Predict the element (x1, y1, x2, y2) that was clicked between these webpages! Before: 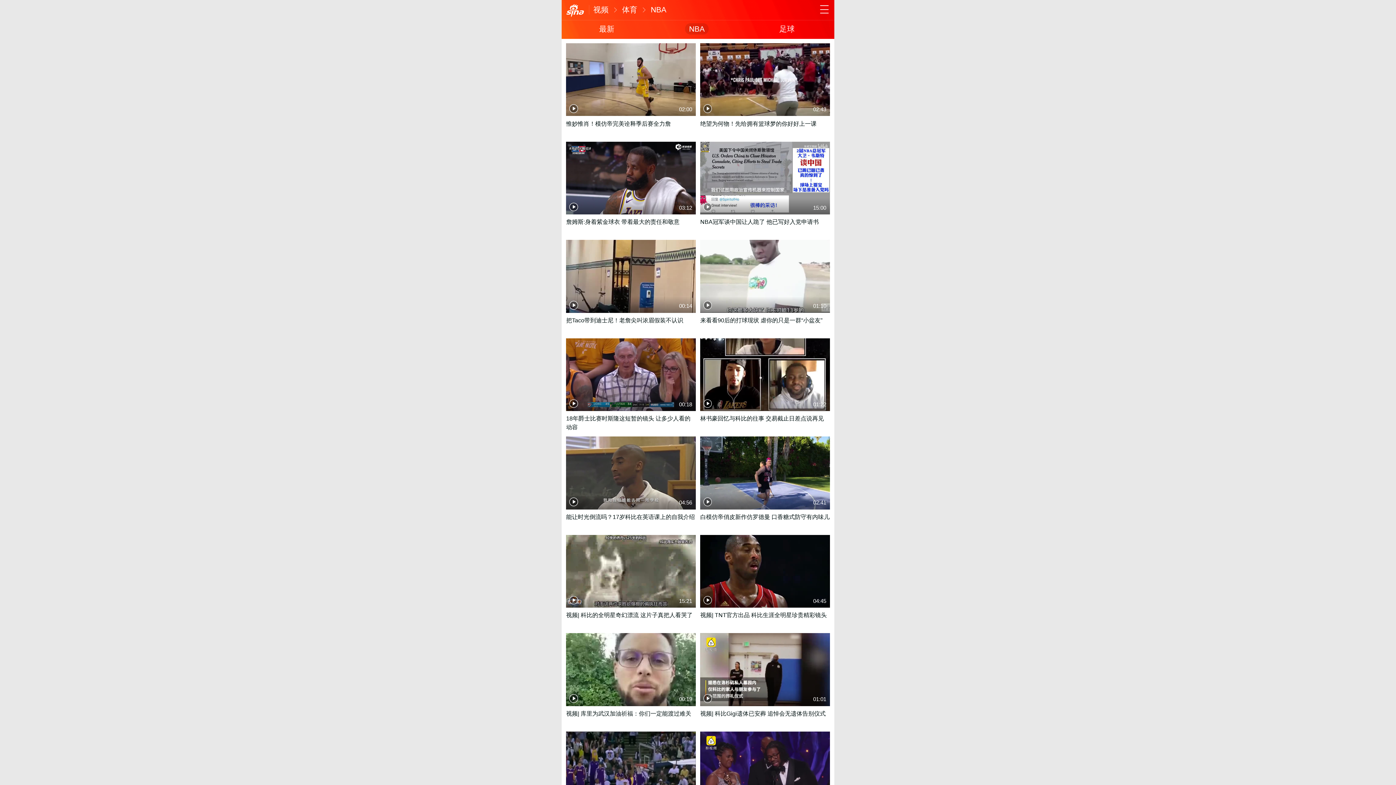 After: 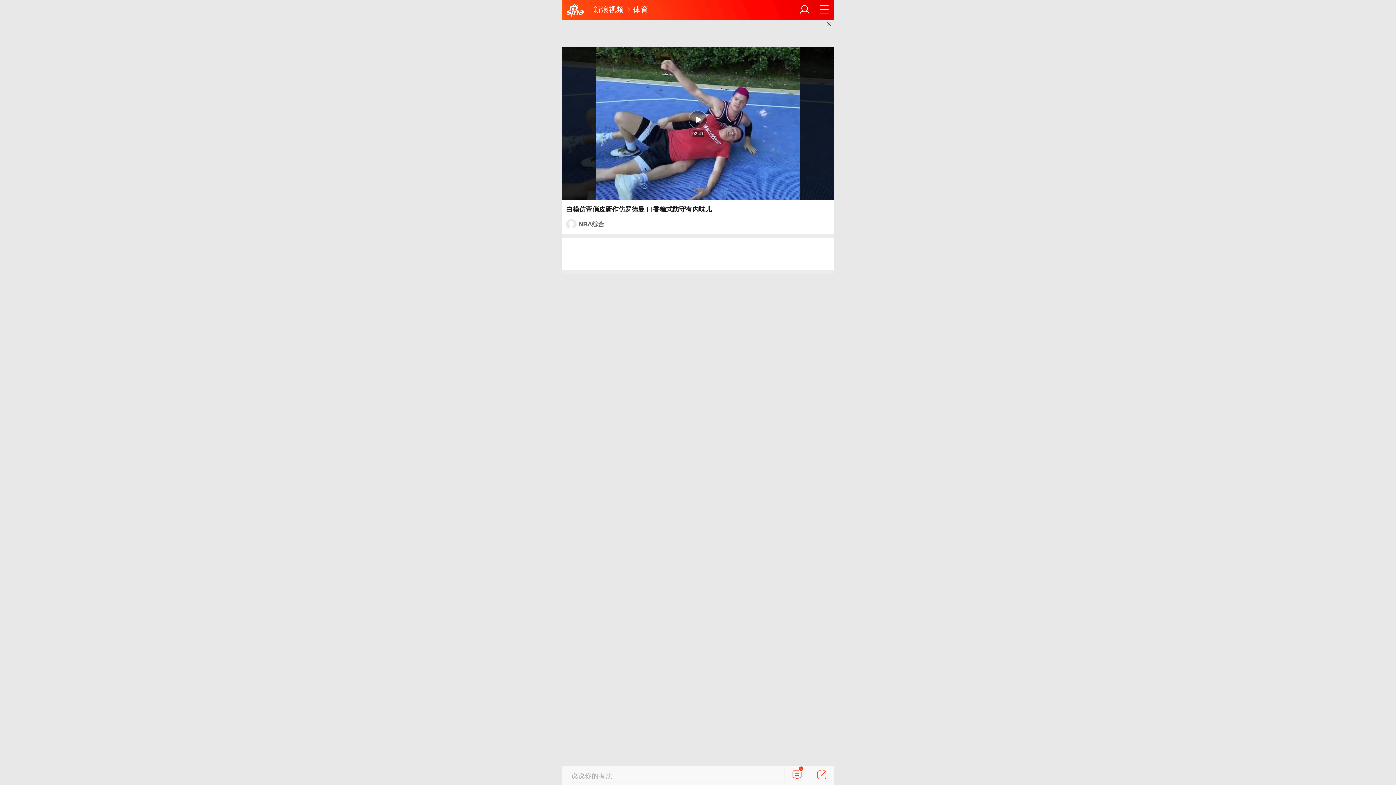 Action: label: 02:41
白模仿帝俏皮新作仿罗德曼 口香糖式防守有内味儿 bbox: (700, 436, 830, 530)